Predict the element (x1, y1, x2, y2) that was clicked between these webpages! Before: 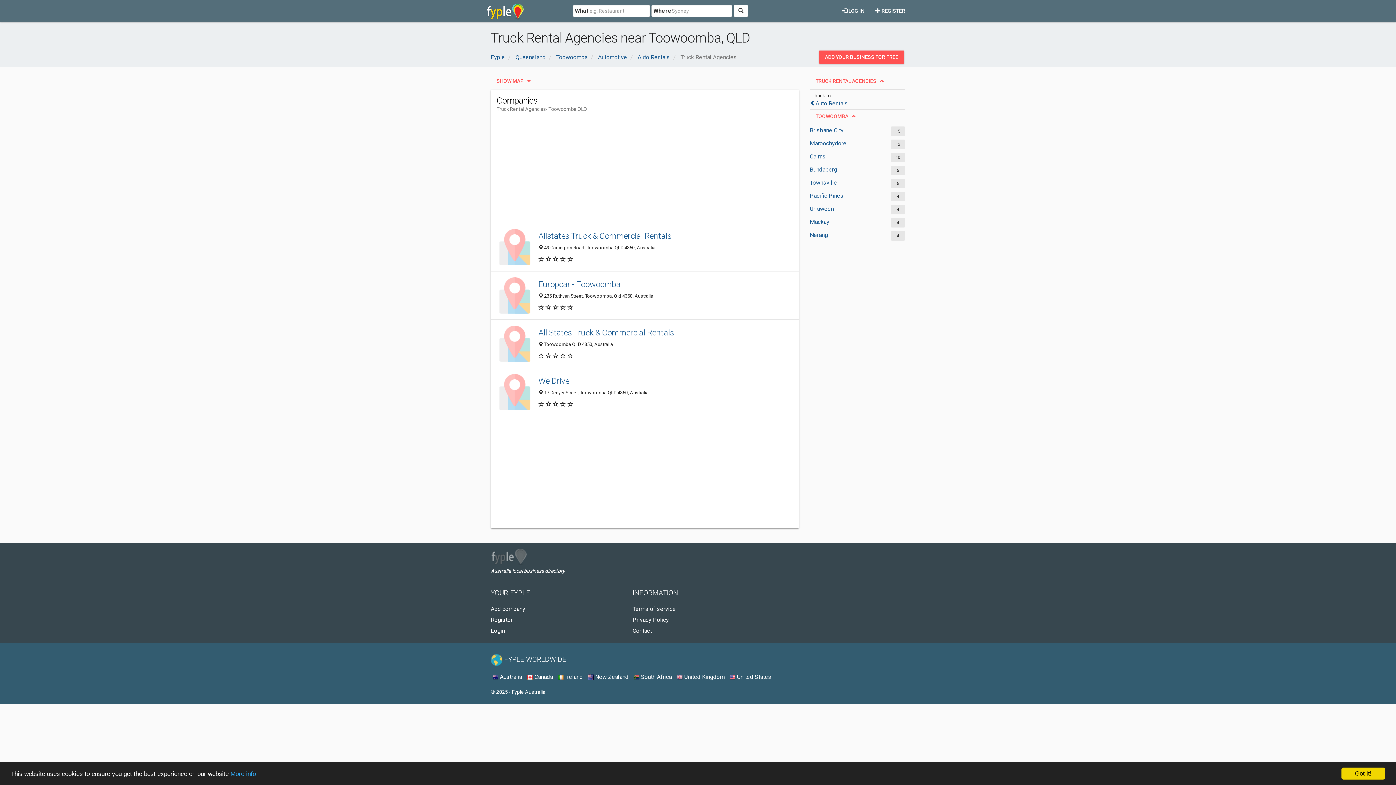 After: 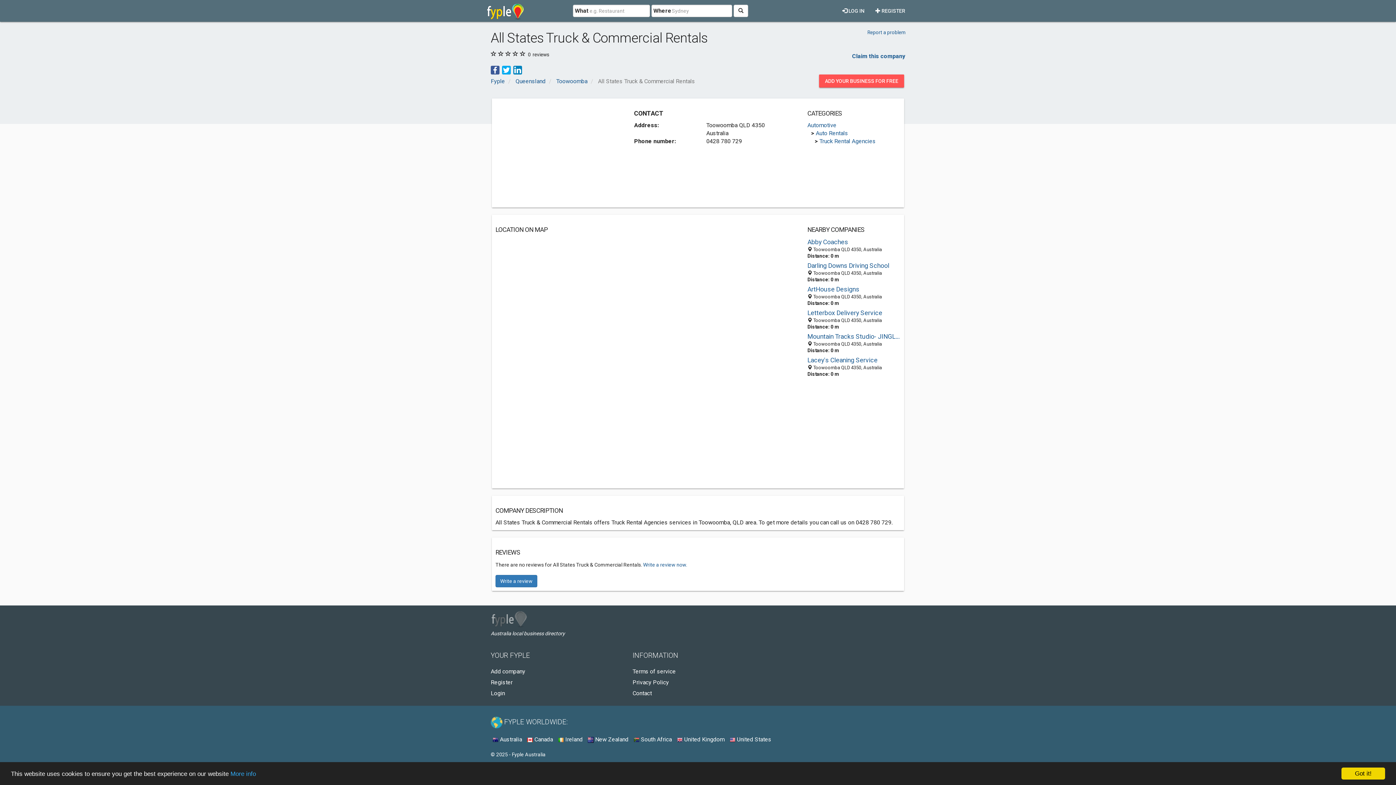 Action: bbox: (538, 327, 793, 338) label: All States Truck & Commercial Rentals